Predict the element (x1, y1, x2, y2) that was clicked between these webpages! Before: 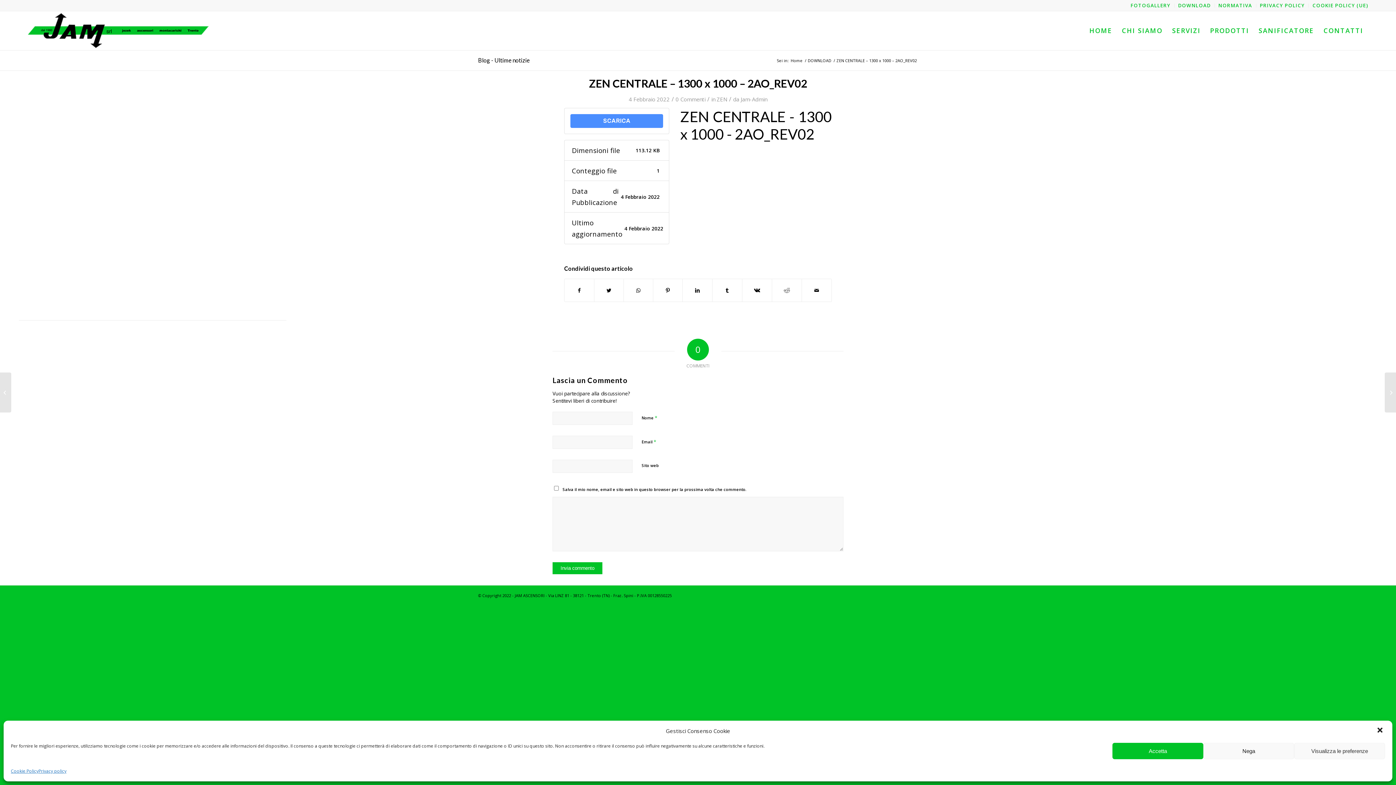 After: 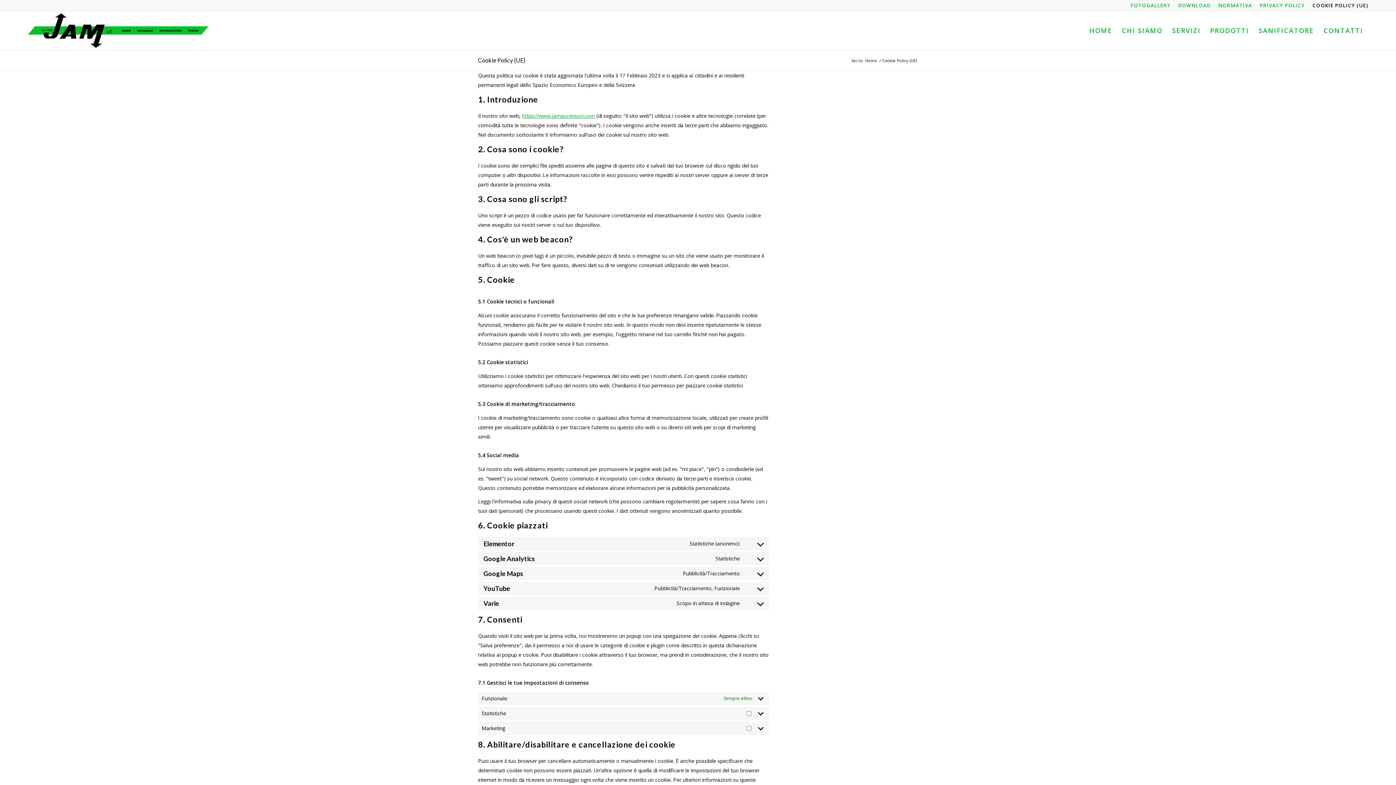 Action: bbox: (1312, 0, 1368, 11) label: COOKIE POLICY (UE)